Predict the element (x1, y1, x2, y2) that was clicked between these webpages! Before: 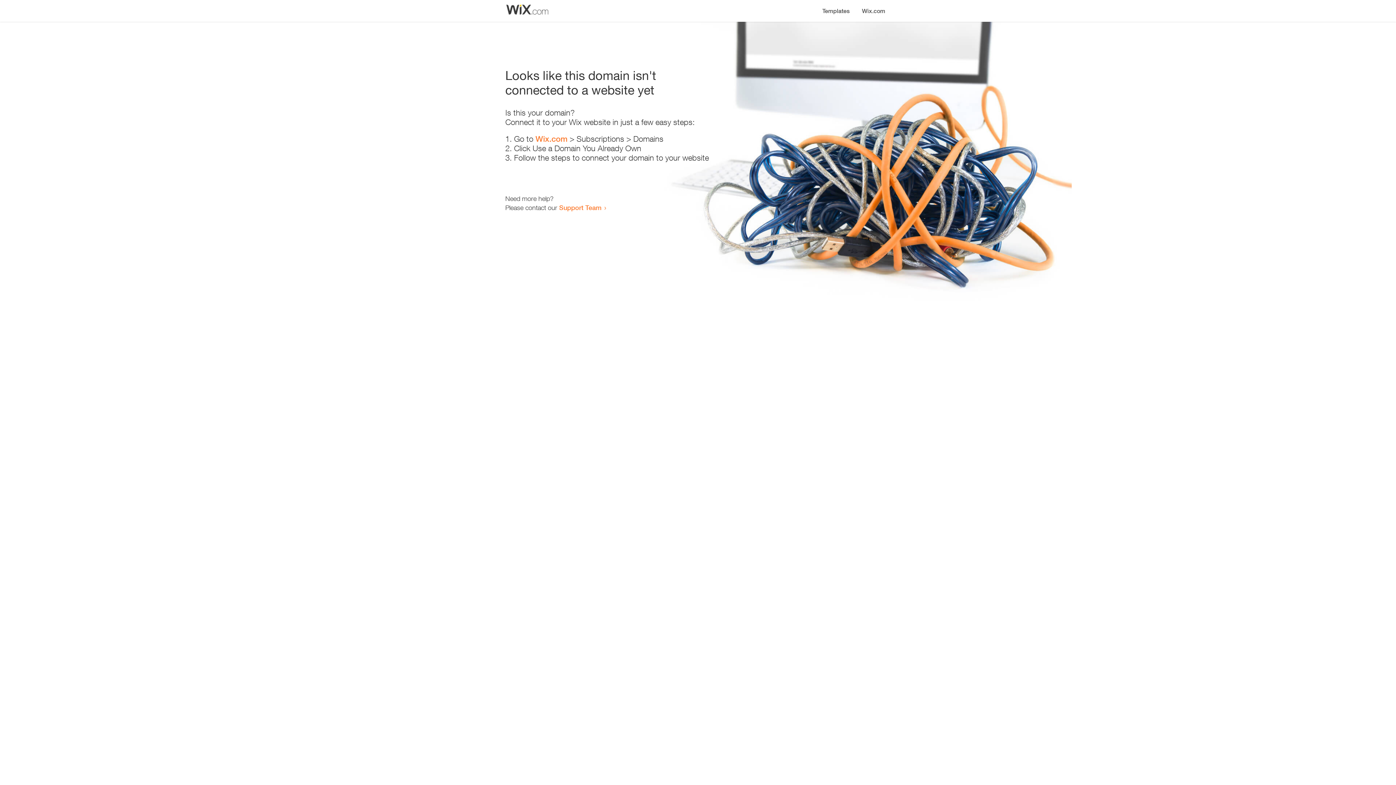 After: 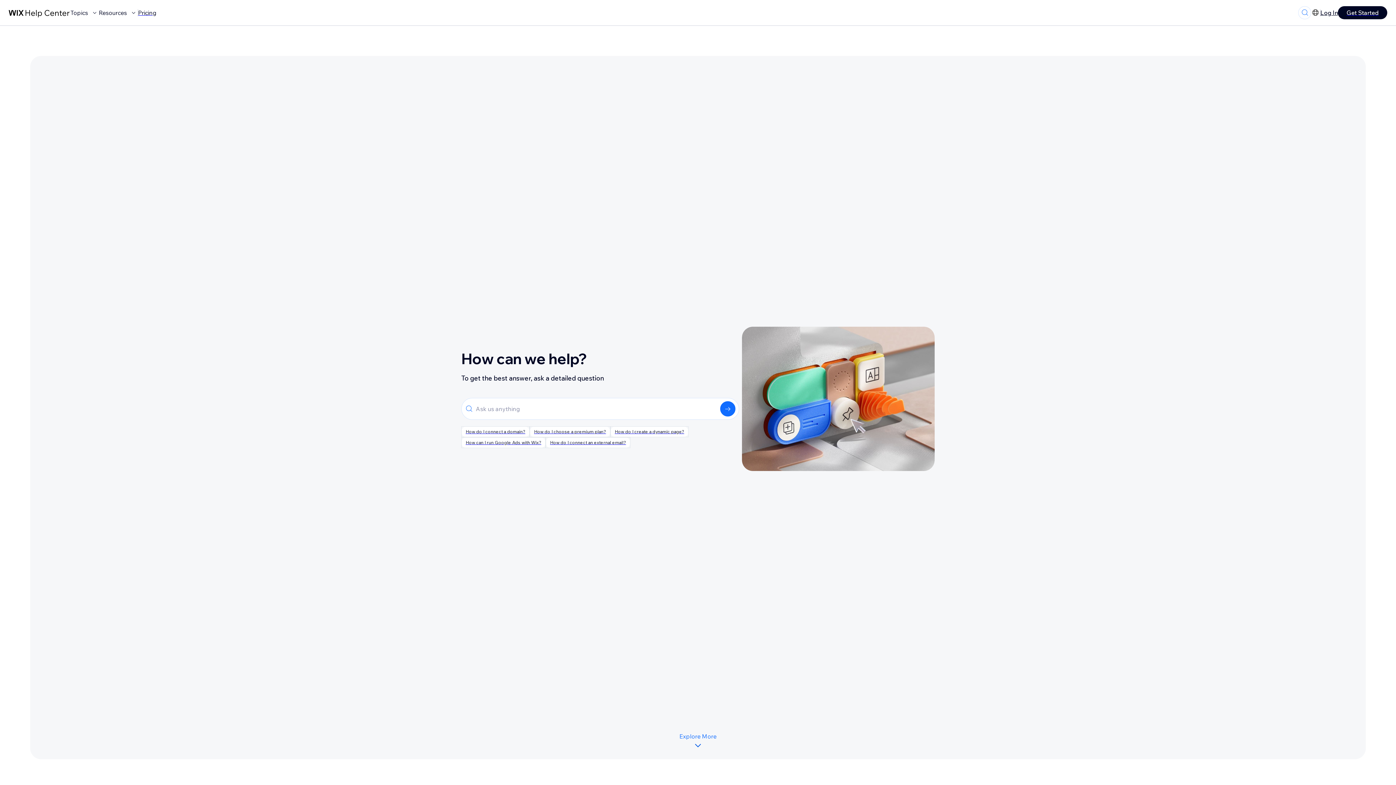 Action: bbox: (559, 203, 601, 211) label: Support Team